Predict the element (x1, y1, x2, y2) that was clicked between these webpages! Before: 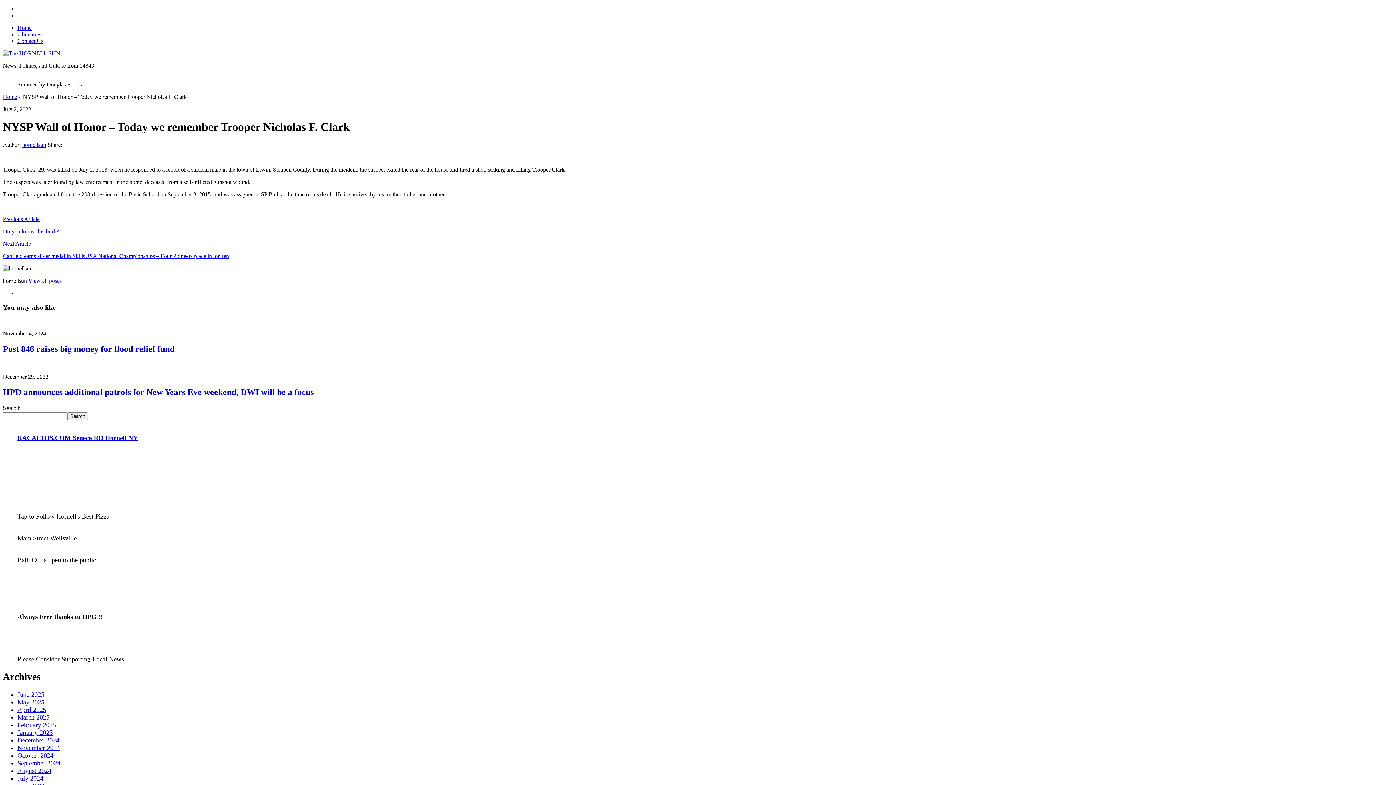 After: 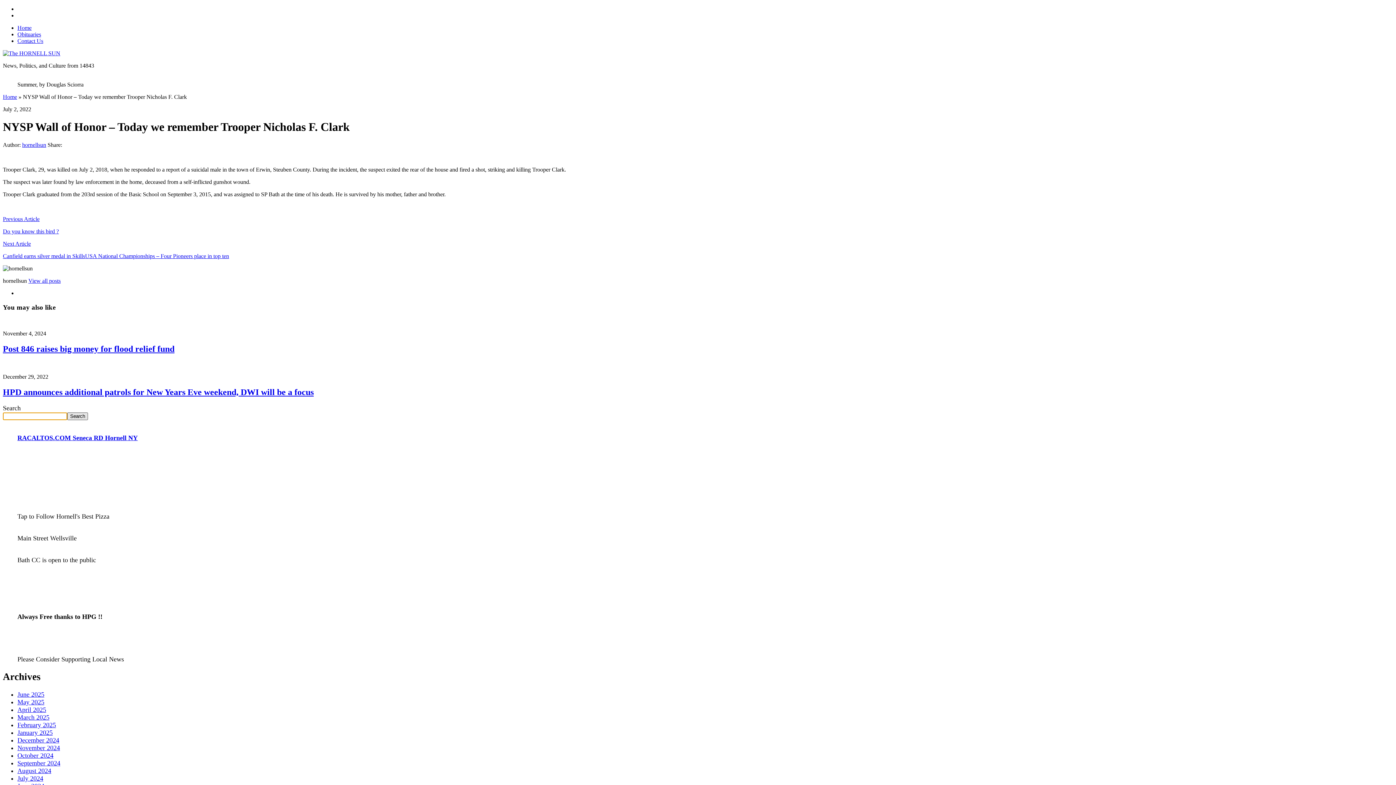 Action: bbox: (67, 412, 88, 420) label: Search